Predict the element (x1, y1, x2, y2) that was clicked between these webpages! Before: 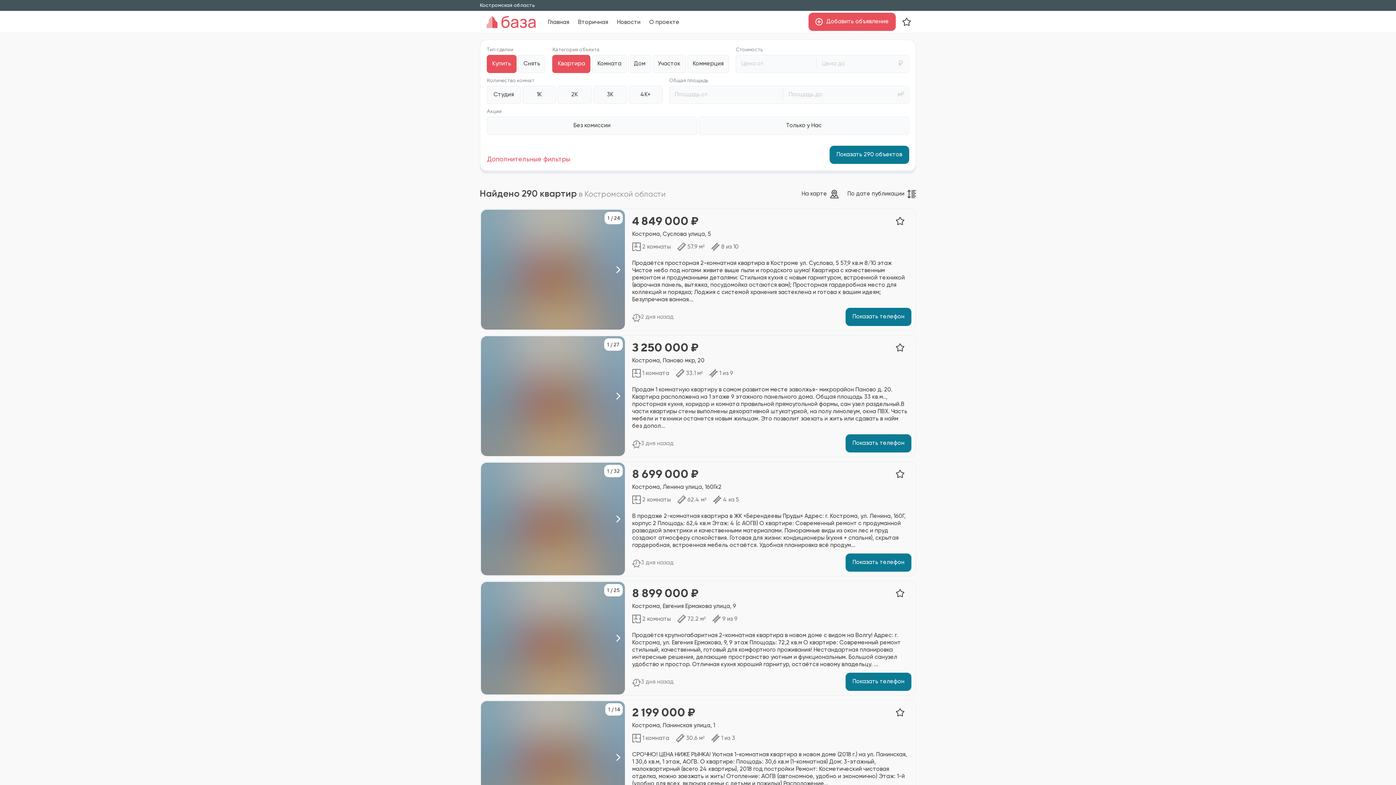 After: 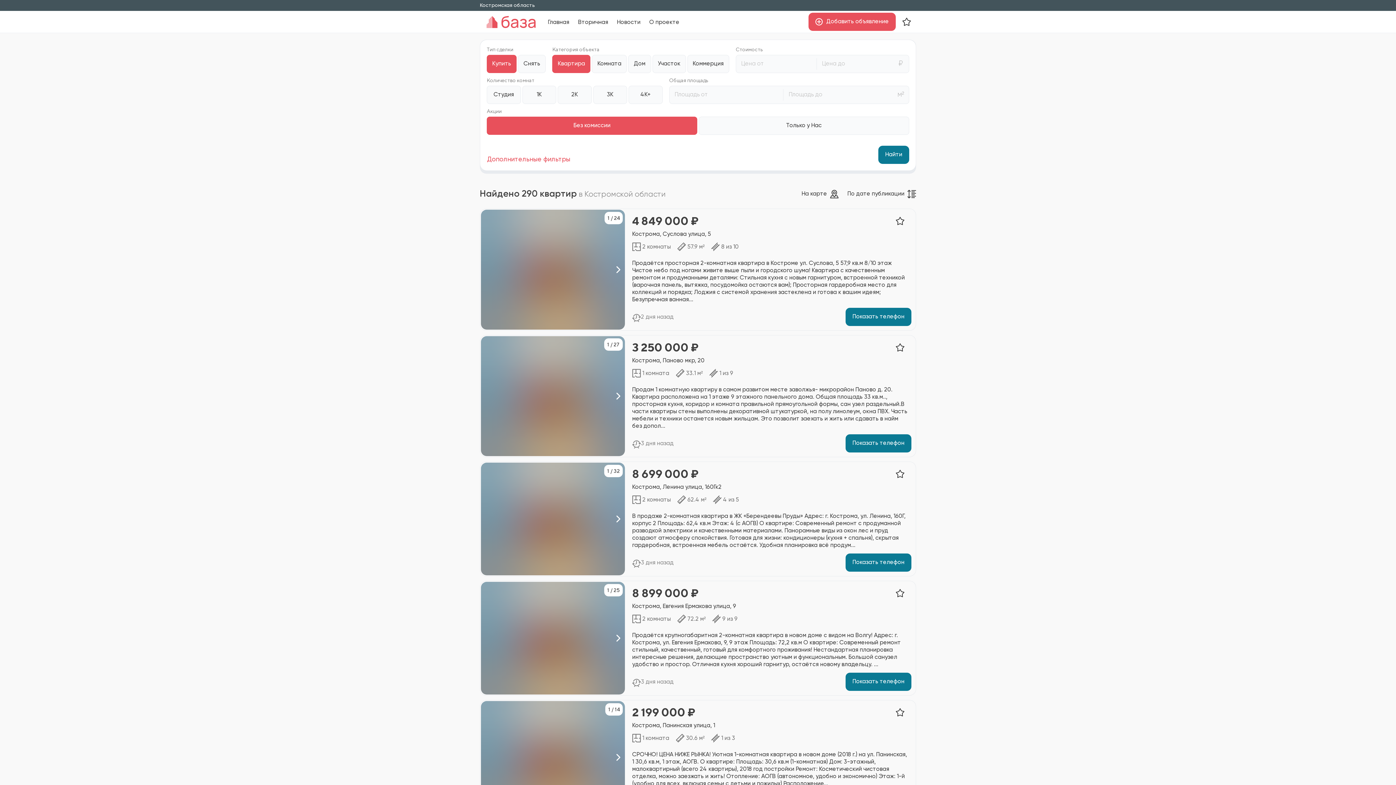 Action: bbox: (486, 116, 697, 134) label: Без комиссии